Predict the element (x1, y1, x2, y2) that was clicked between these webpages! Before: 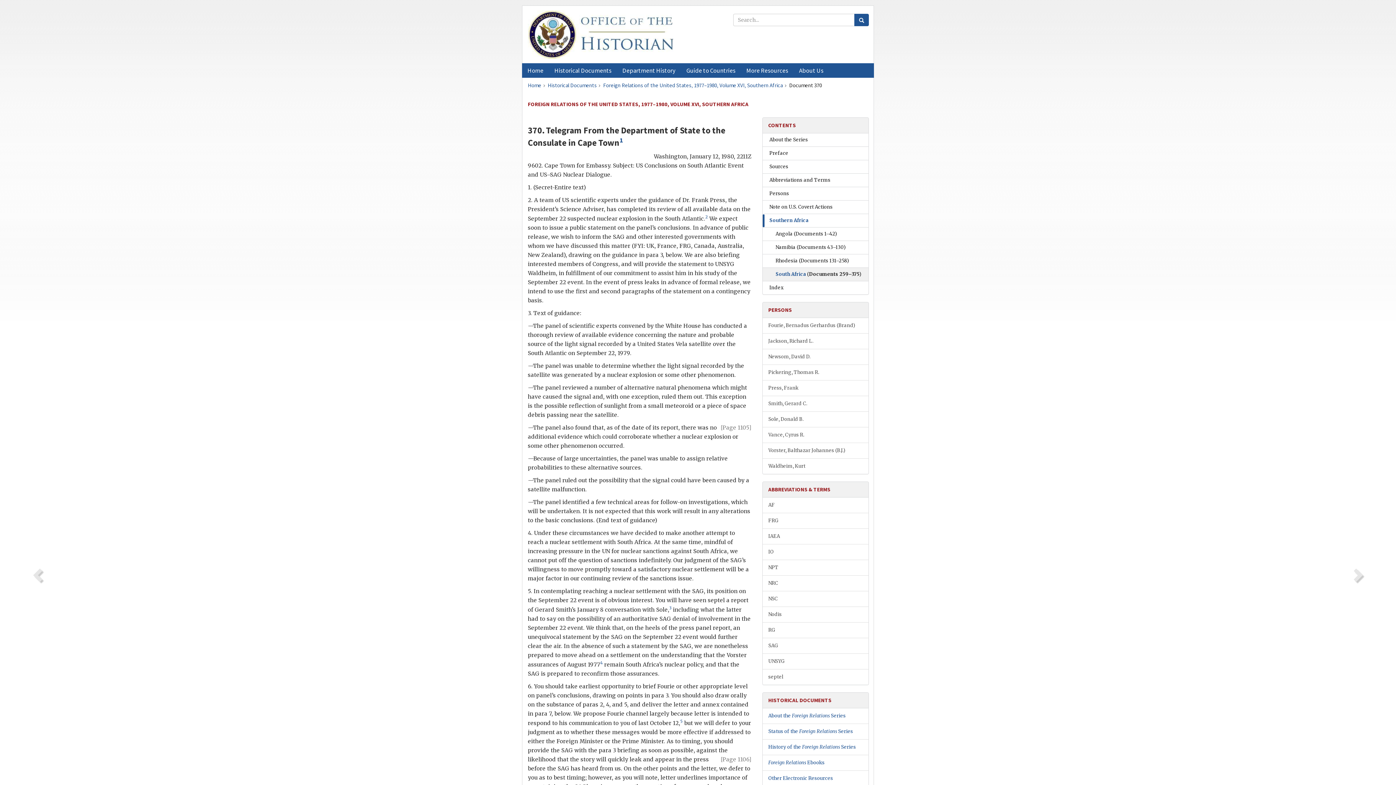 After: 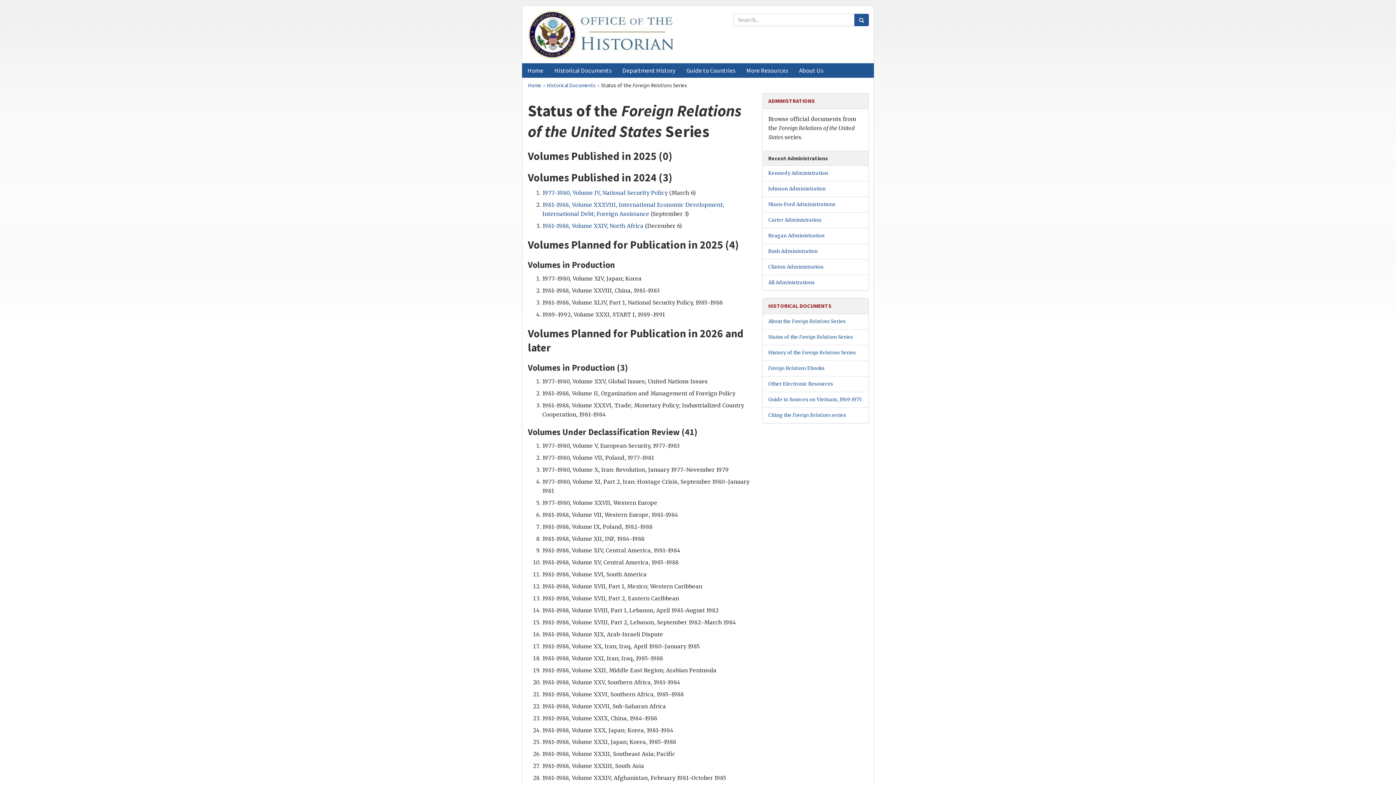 Action: label: Status of the Foreign Relations Series bbox: (768, 728, 853, 735)